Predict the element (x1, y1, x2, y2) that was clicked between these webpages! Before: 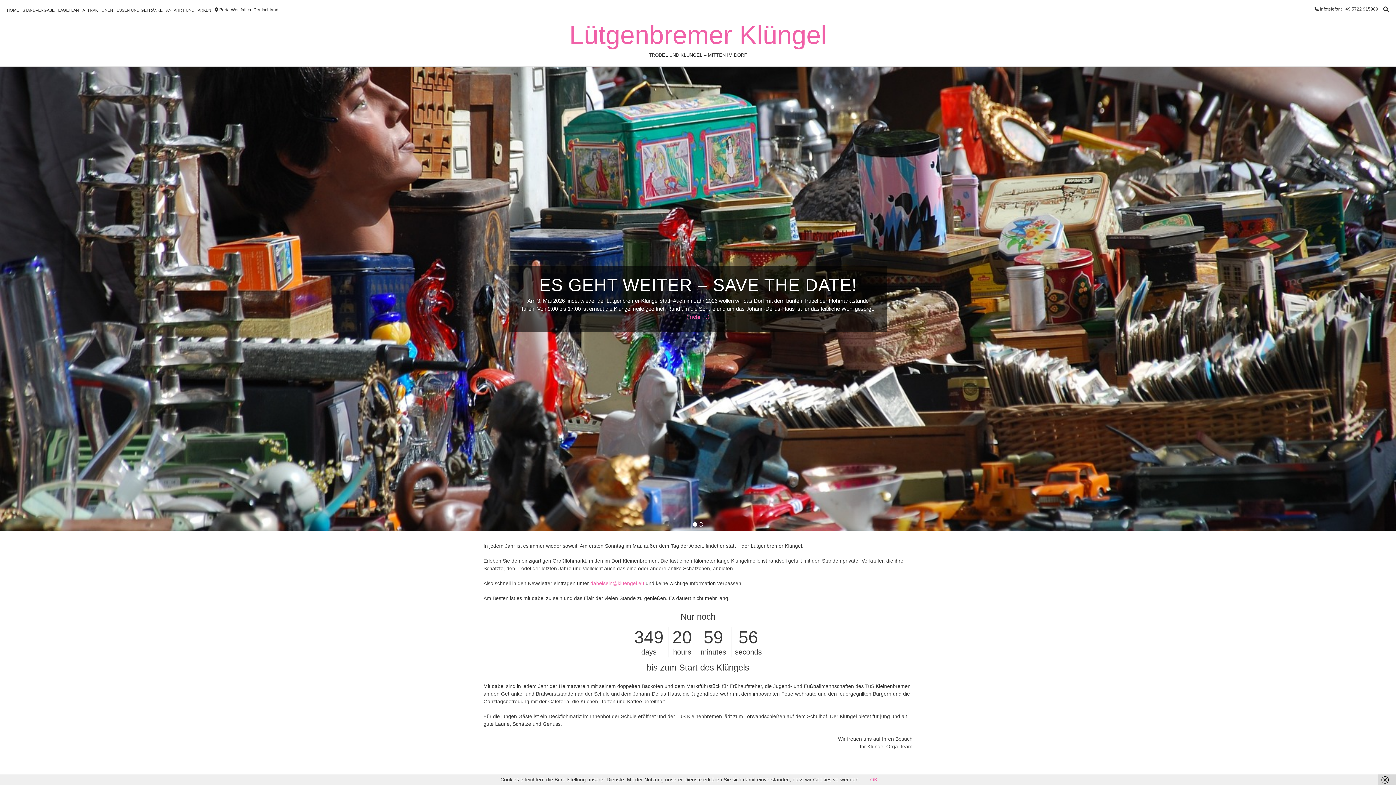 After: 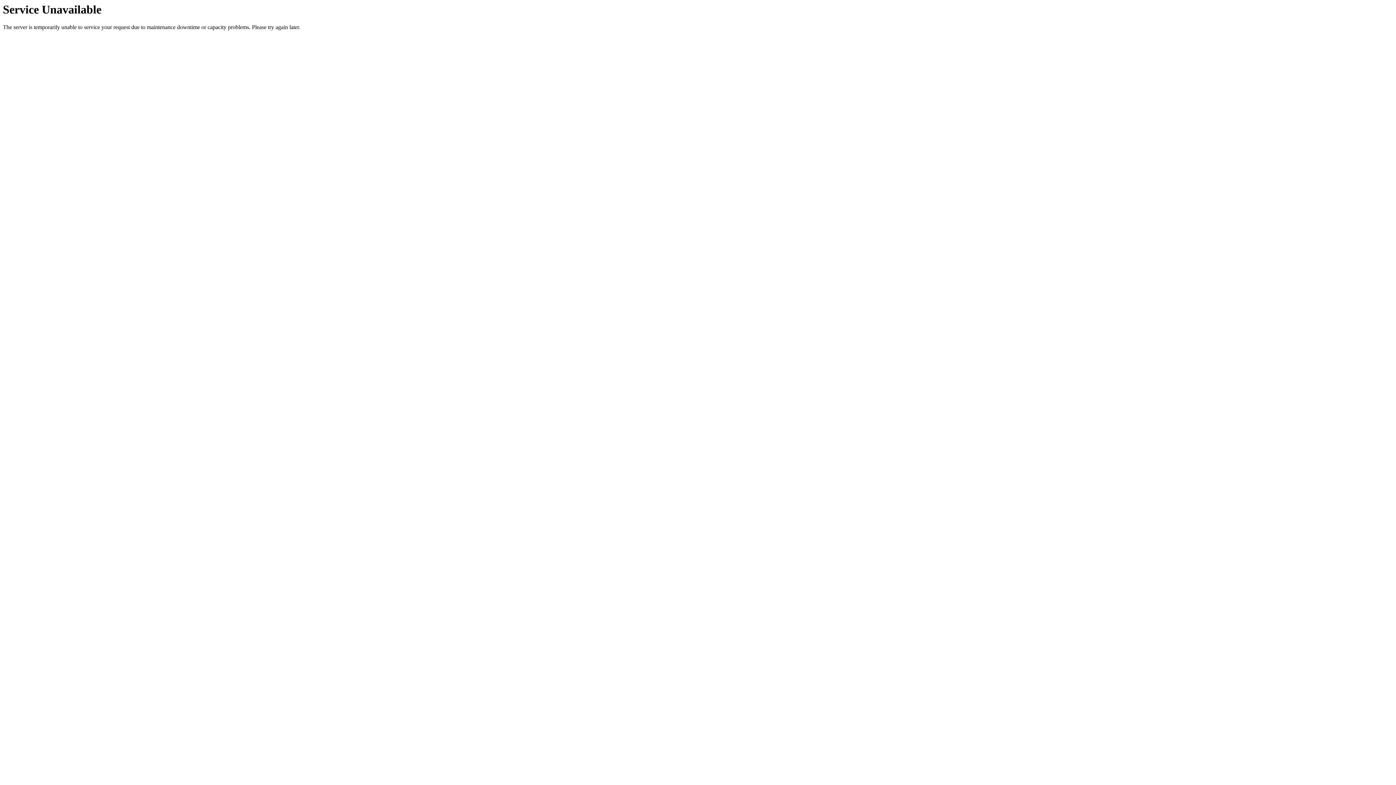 Action: bbox: (569, 21, 826, 48) label: Lütgenbremer Klüngel